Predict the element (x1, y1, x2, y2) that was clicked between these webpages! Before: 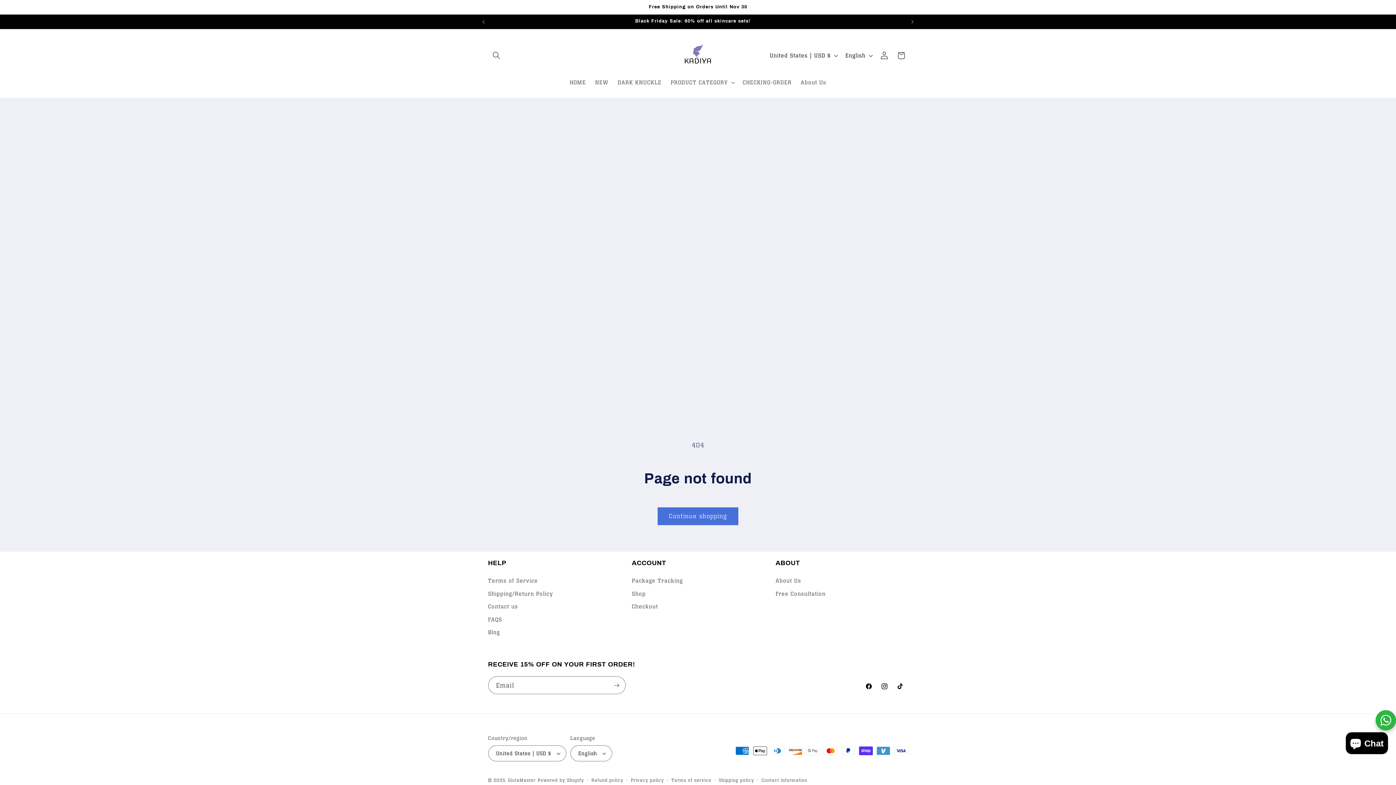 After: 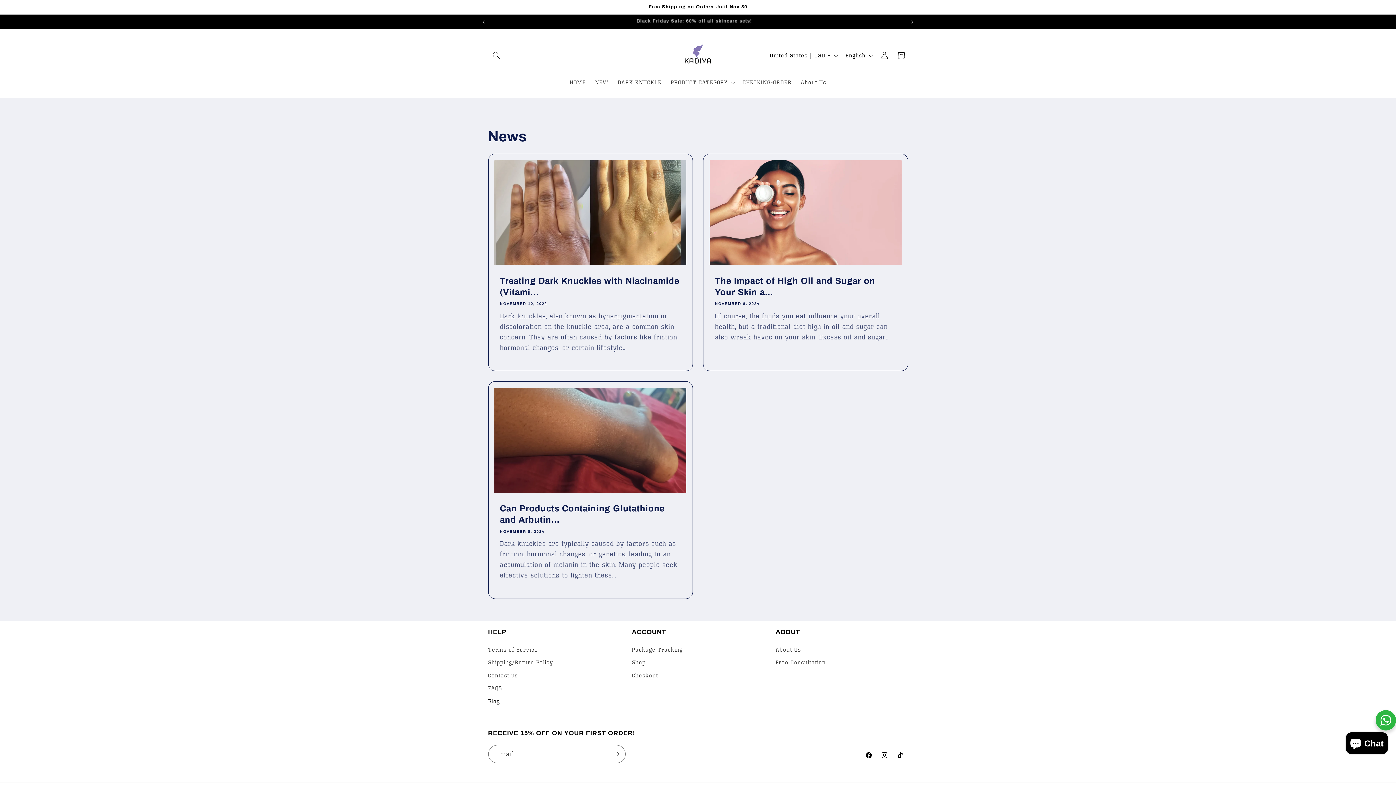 Action: bbox: (488, 626, 500, 639) label: Blog